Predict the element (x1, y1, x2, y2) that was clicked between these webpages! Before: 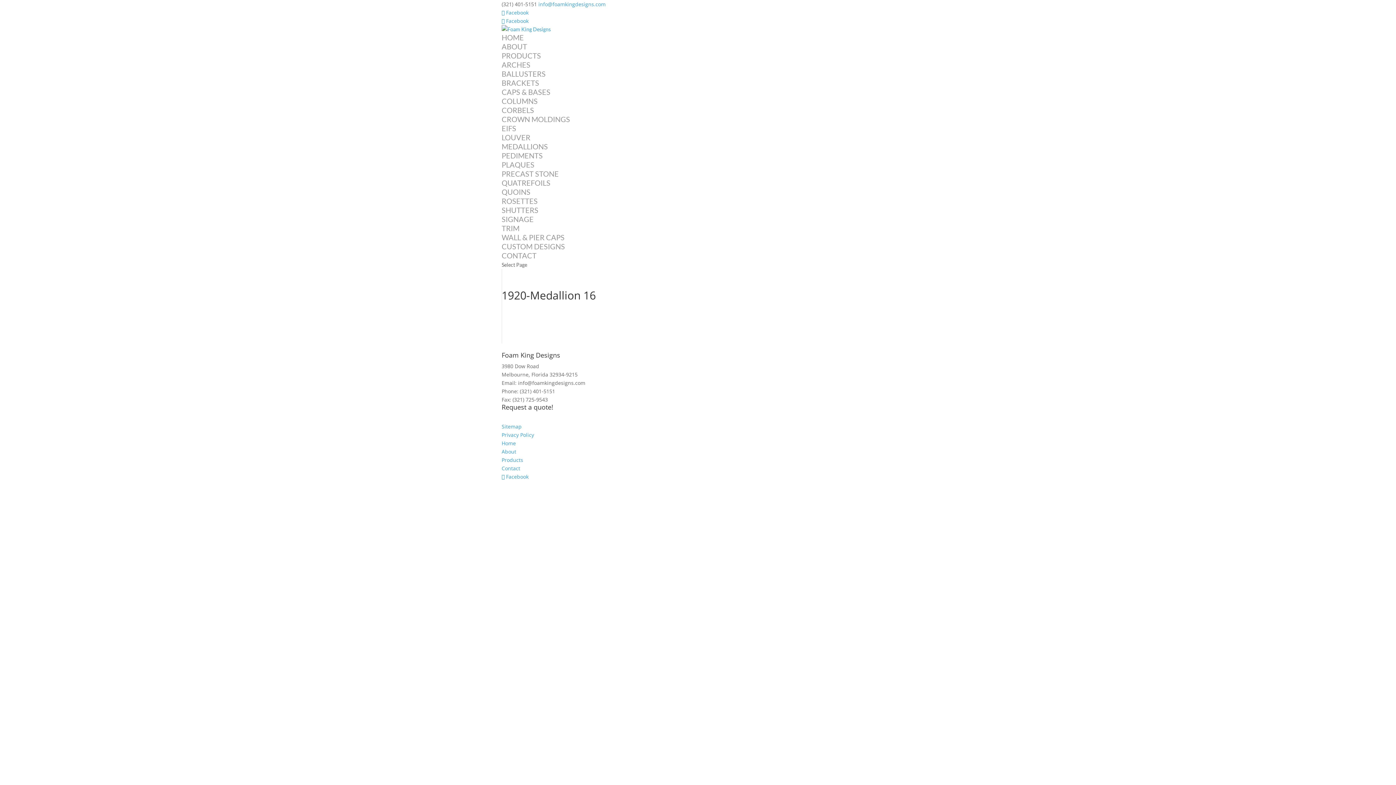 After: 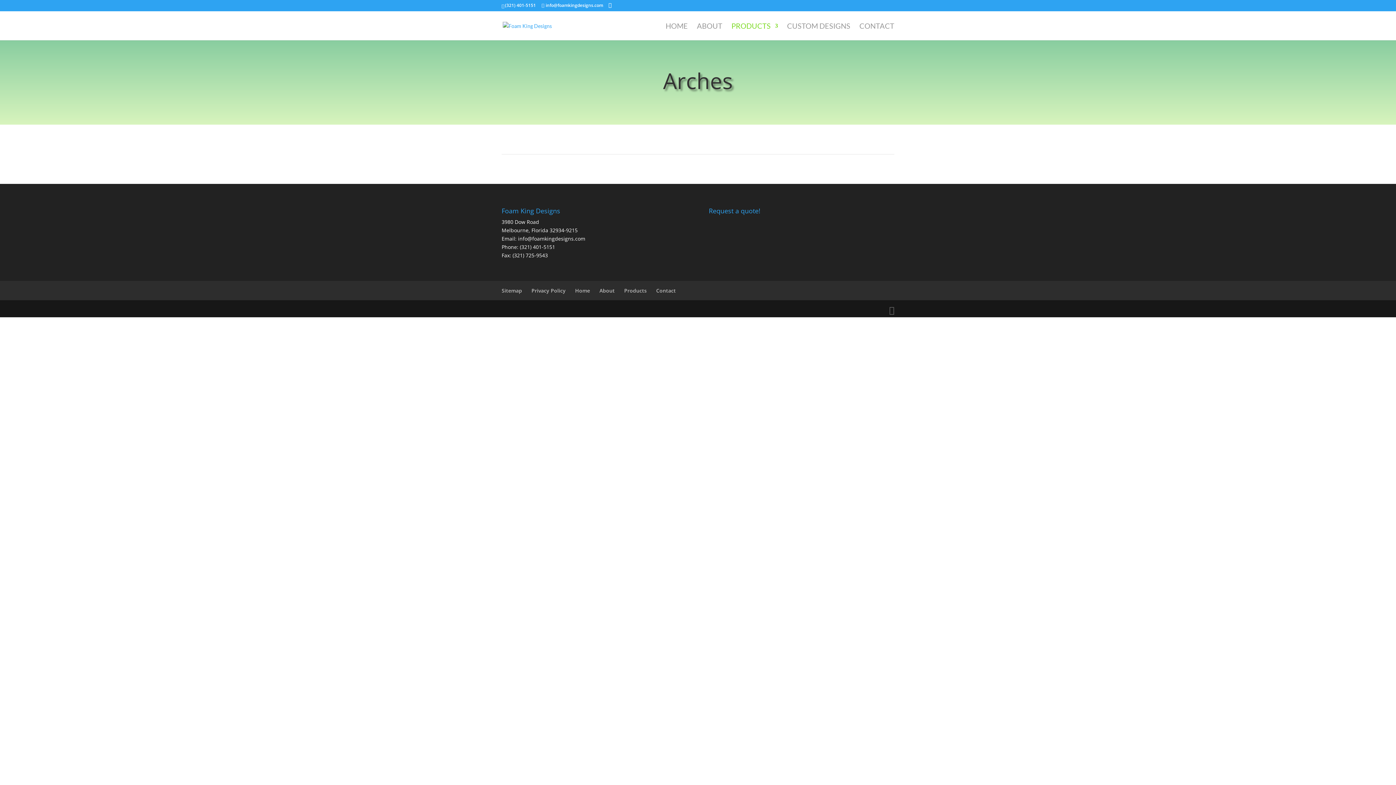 Action: bbox: (501, 60, 530, 69) label: ARCHES